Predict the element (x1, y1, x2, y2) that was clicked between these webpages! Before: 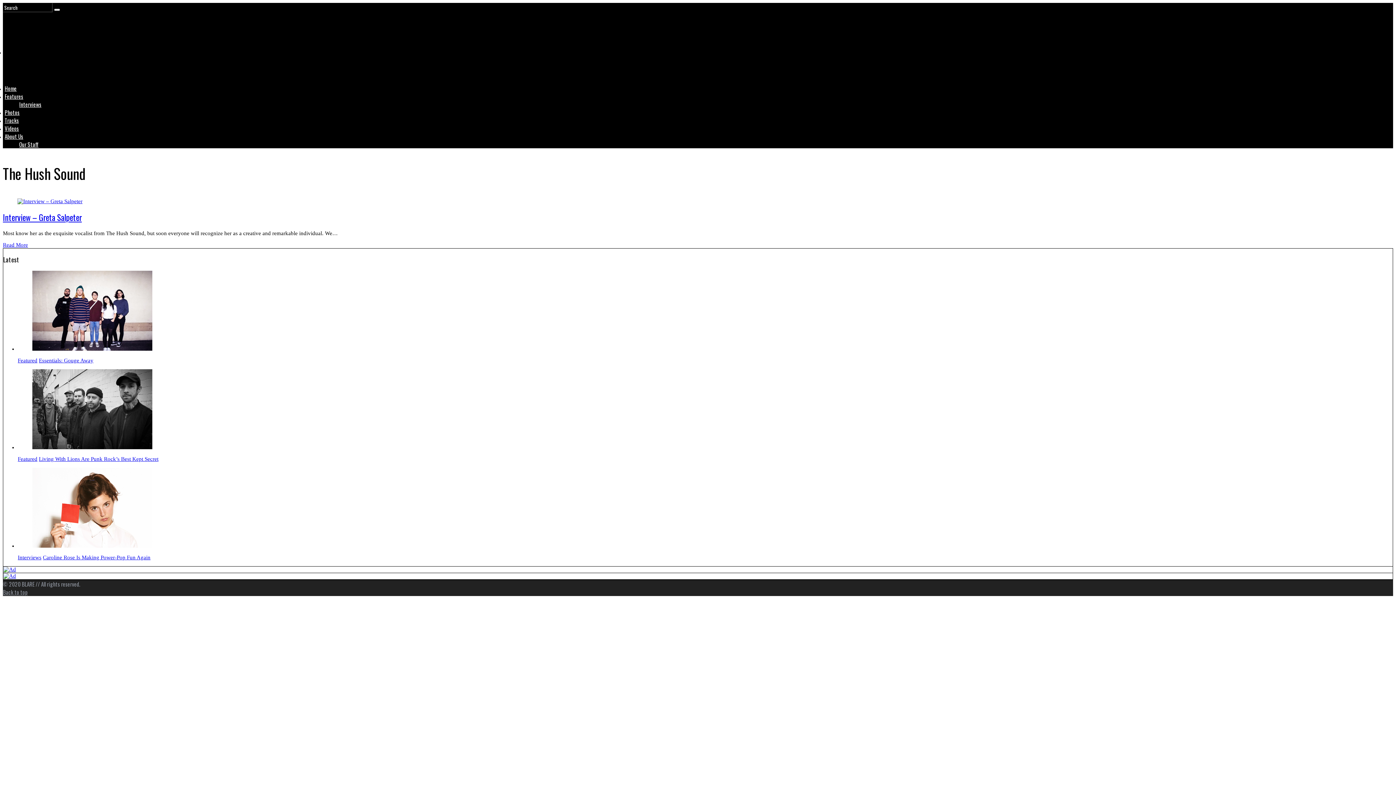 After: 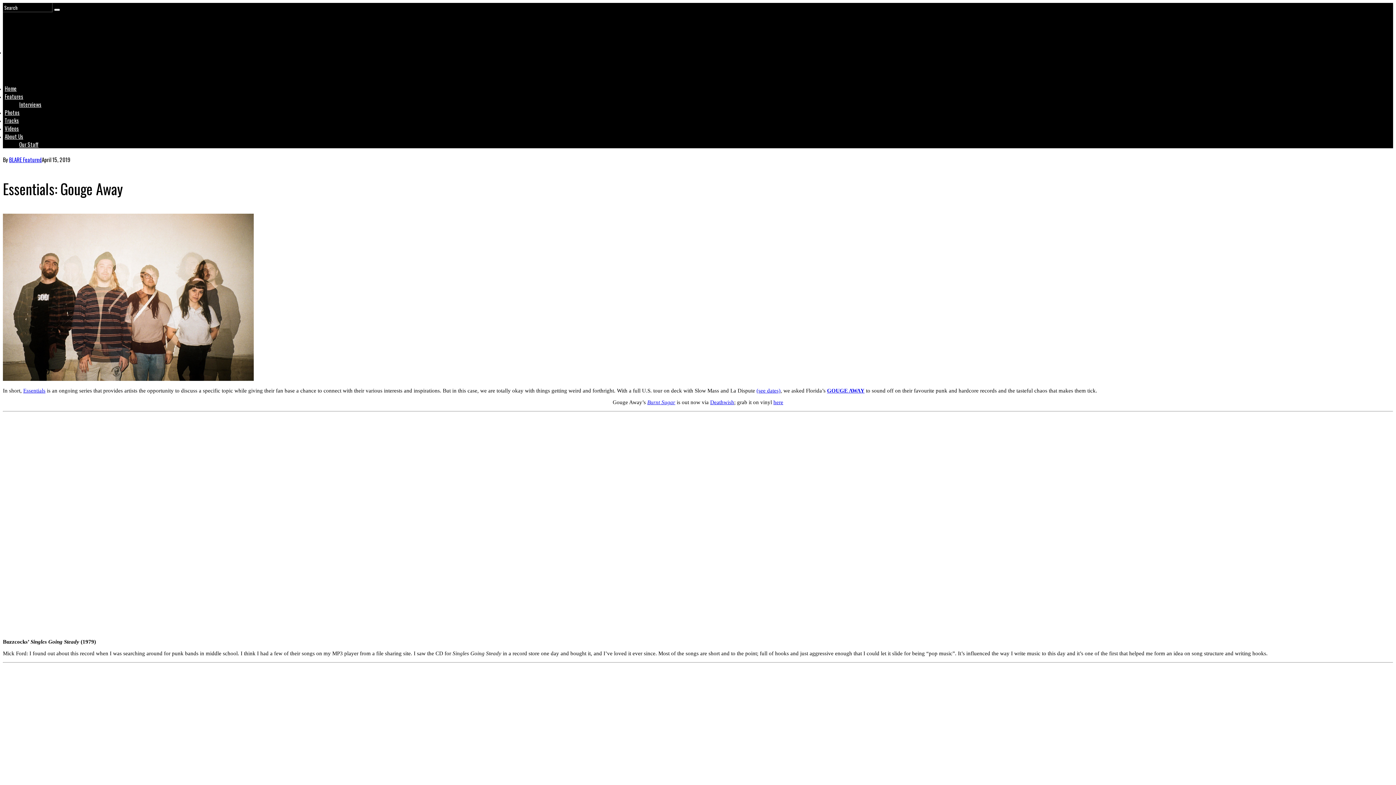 Action: bbox: (38, 357, 93, 363) label: Essentials: Gouge Away